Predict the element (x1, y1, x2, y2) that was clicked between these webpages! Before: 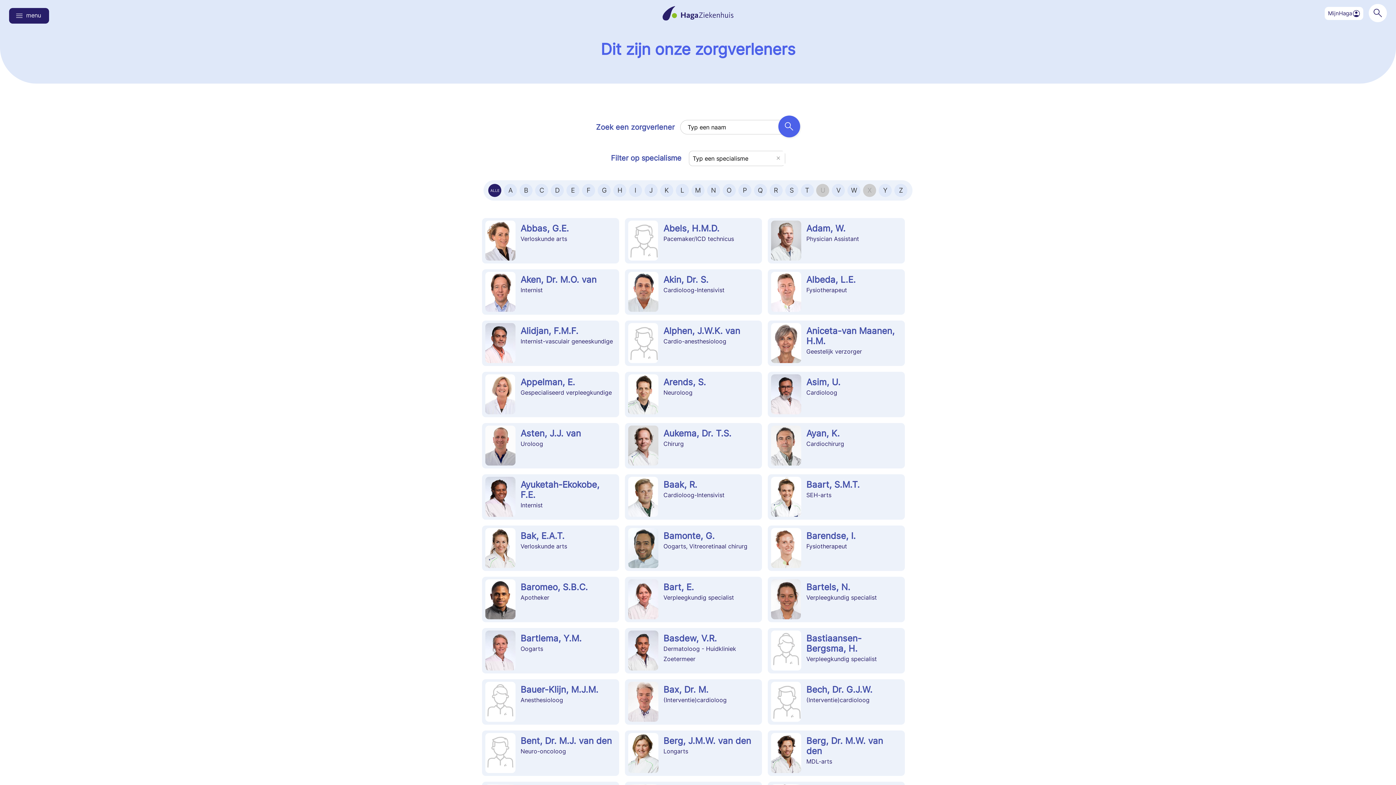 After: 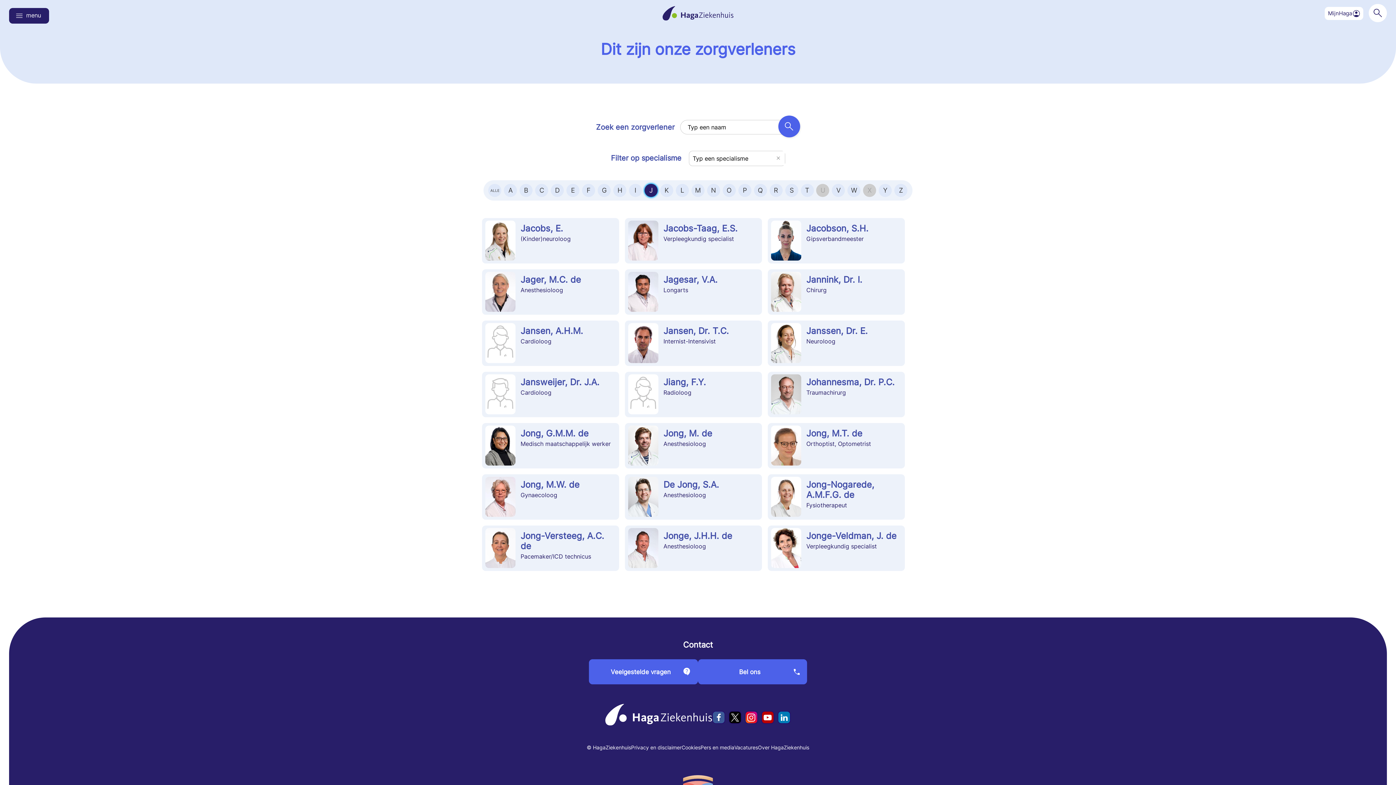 Action: bbox: (644, 184, 657, 197) label: J